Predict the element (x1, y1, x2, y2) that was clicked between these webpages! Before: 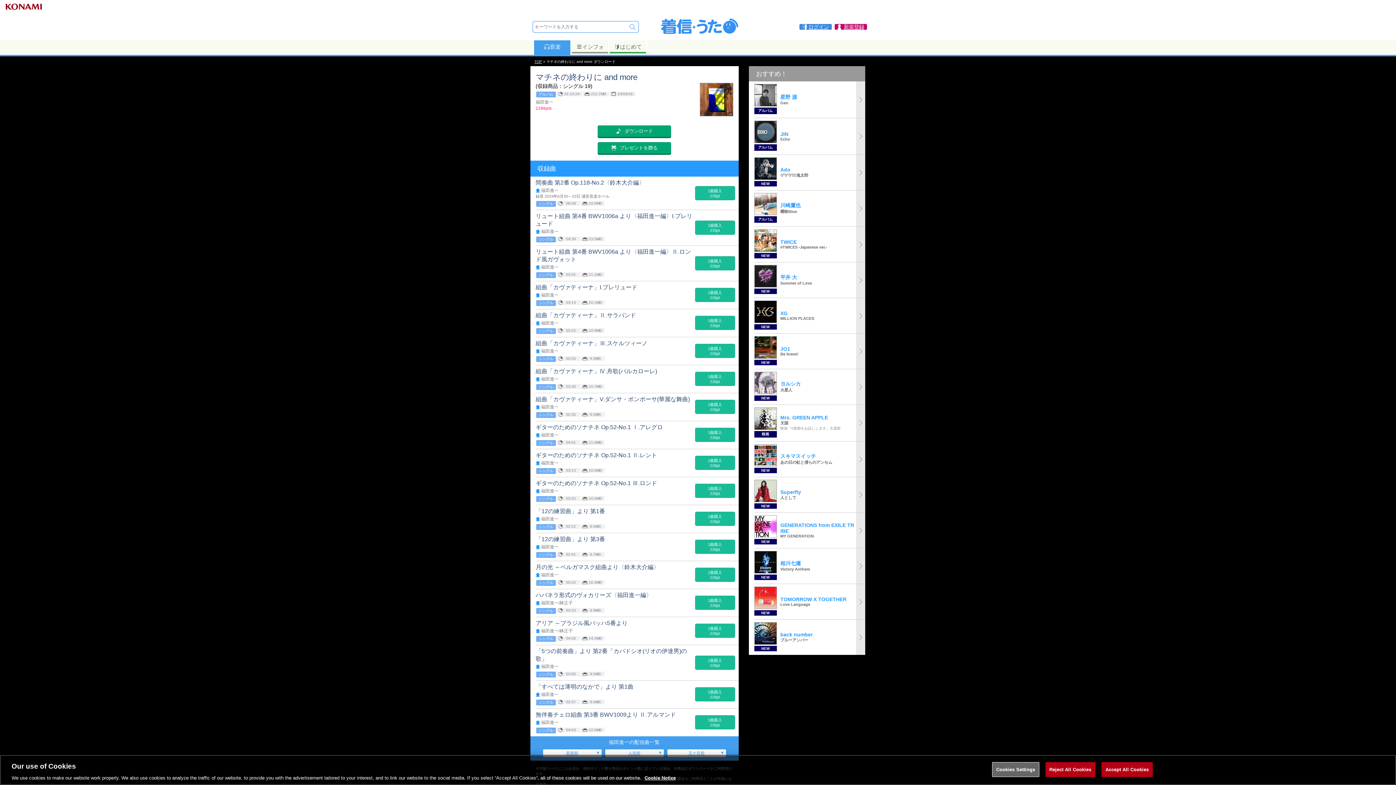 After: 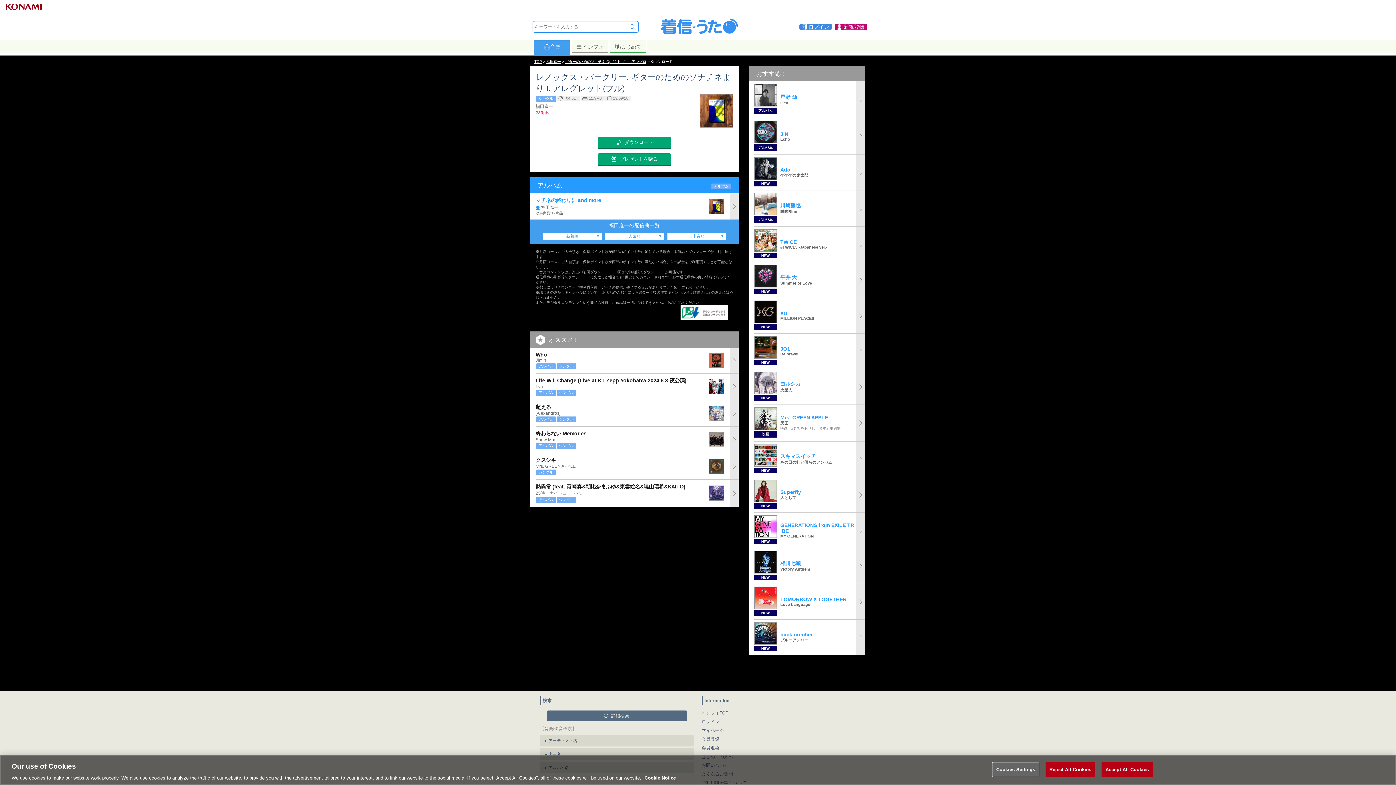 Action: bbox: (695, 428, 734, 441) label: 1曲購入
239pt